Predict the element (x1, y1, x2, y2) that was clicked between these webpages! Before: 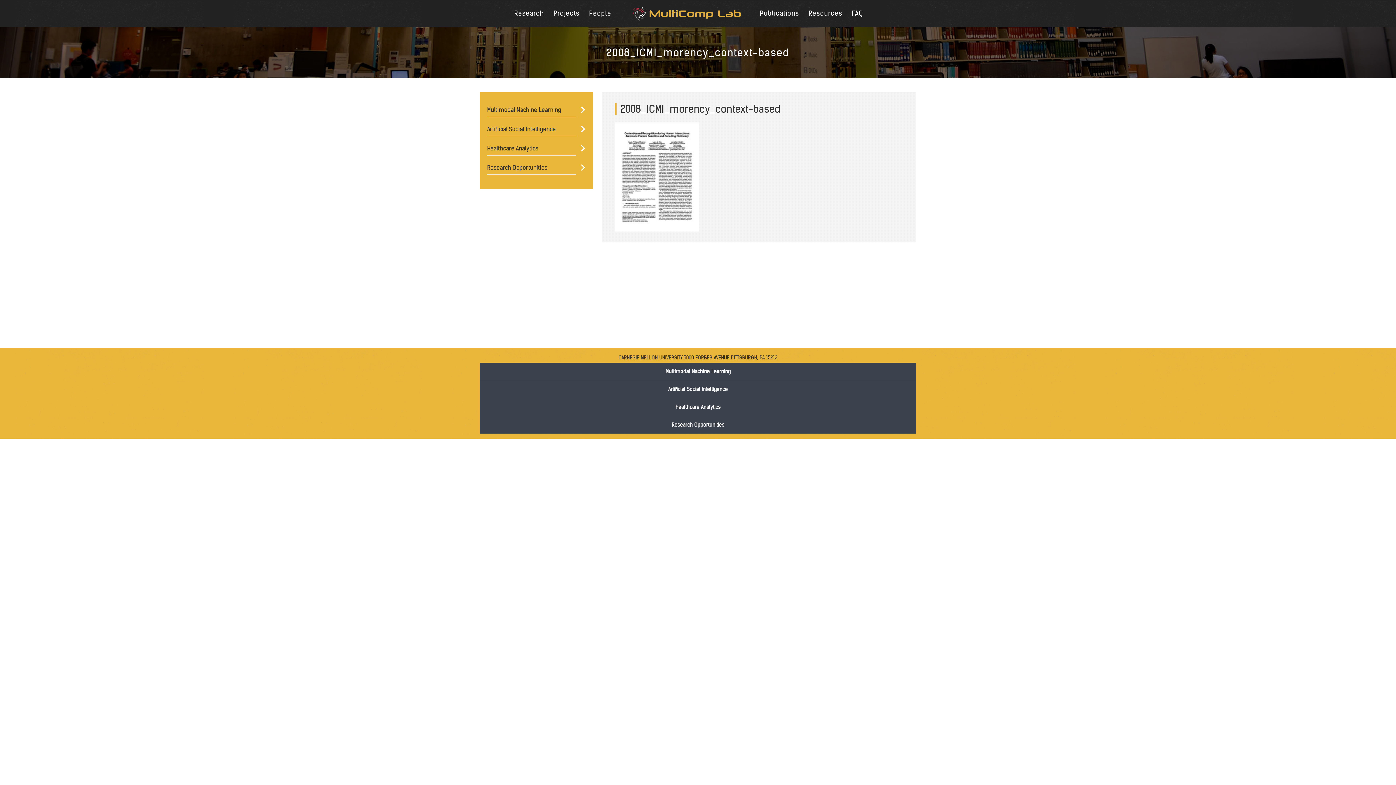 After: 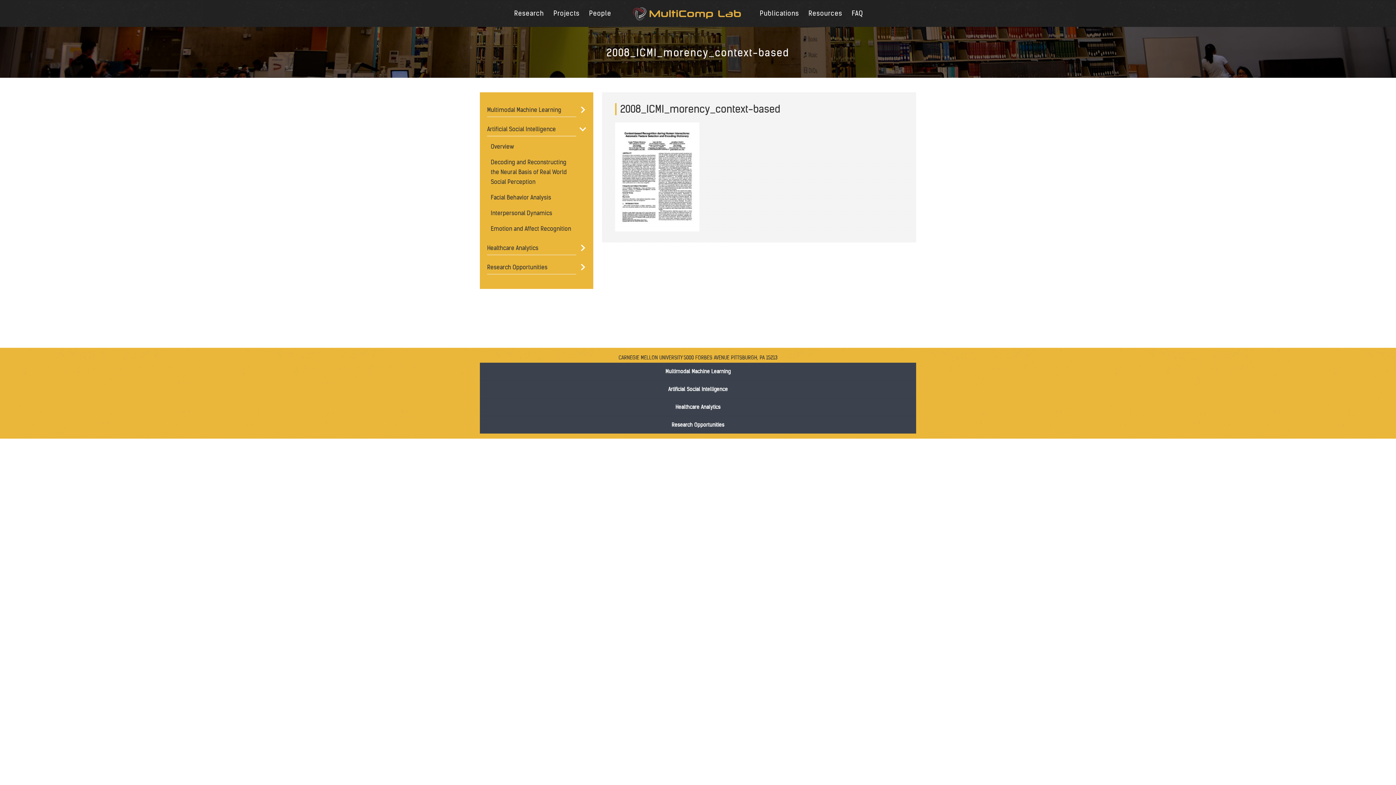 Action: label: Artificial Social Intelligence bbox: (487, 124, 576, 136)